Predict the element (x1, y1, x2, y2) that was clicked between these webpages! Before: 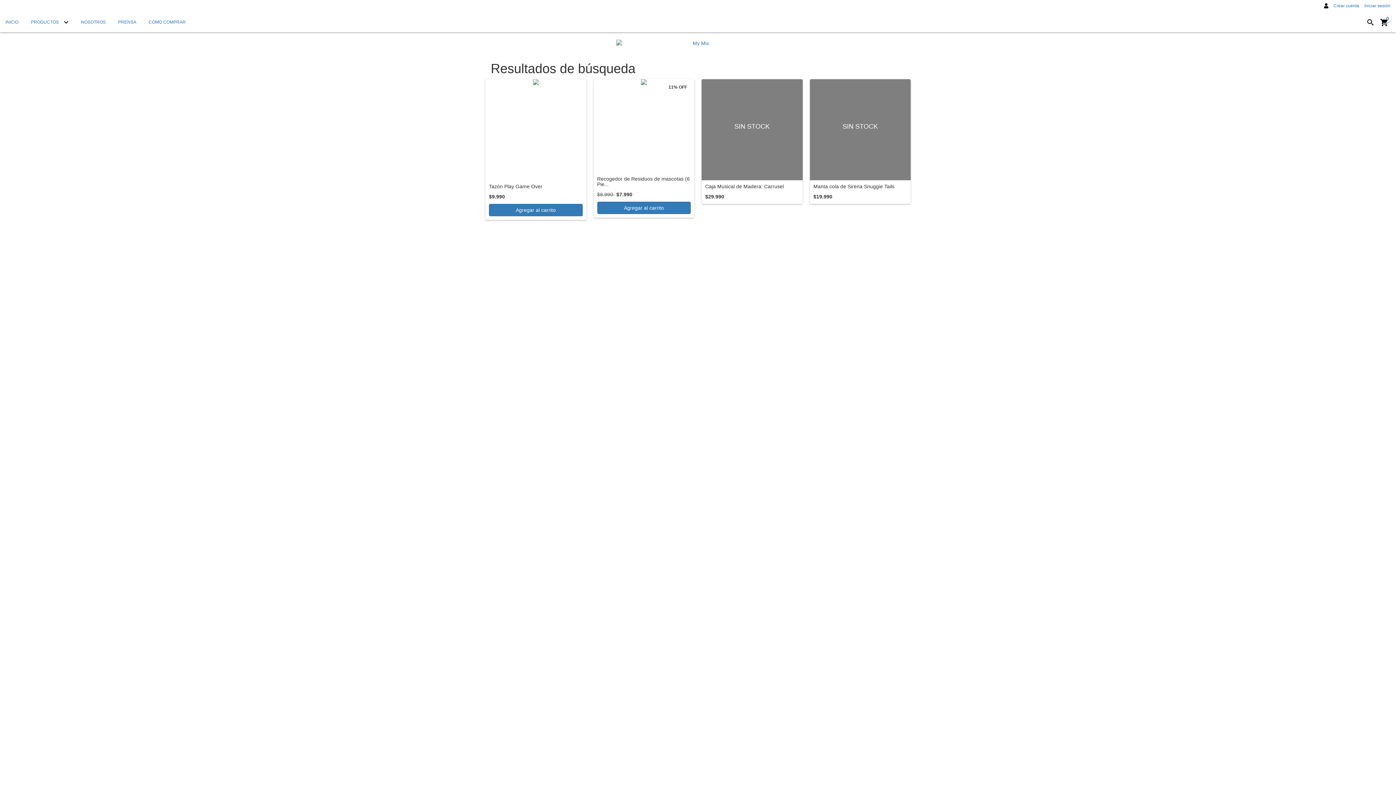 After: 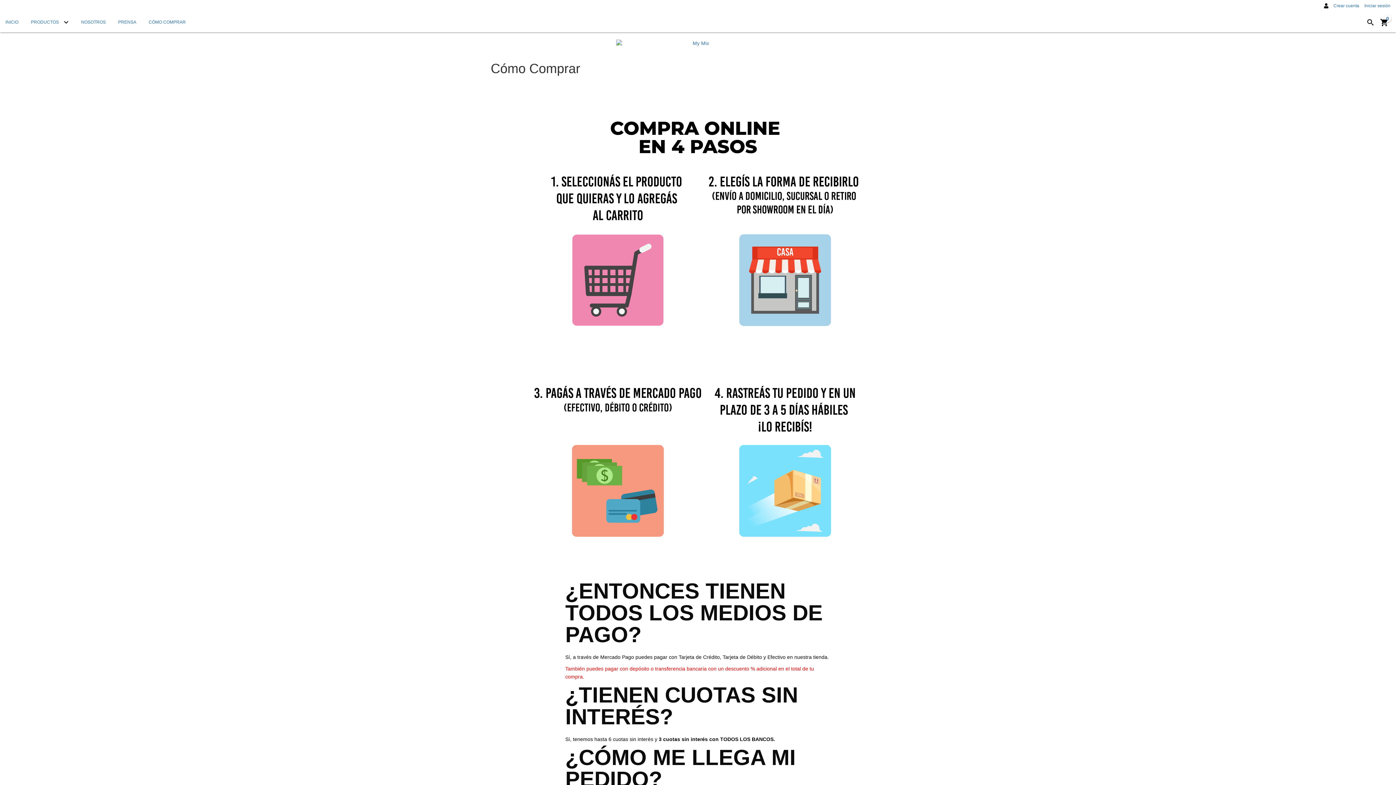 Action: label: CÓMO COMPRAR bbox: (143, 12, 191, 32)